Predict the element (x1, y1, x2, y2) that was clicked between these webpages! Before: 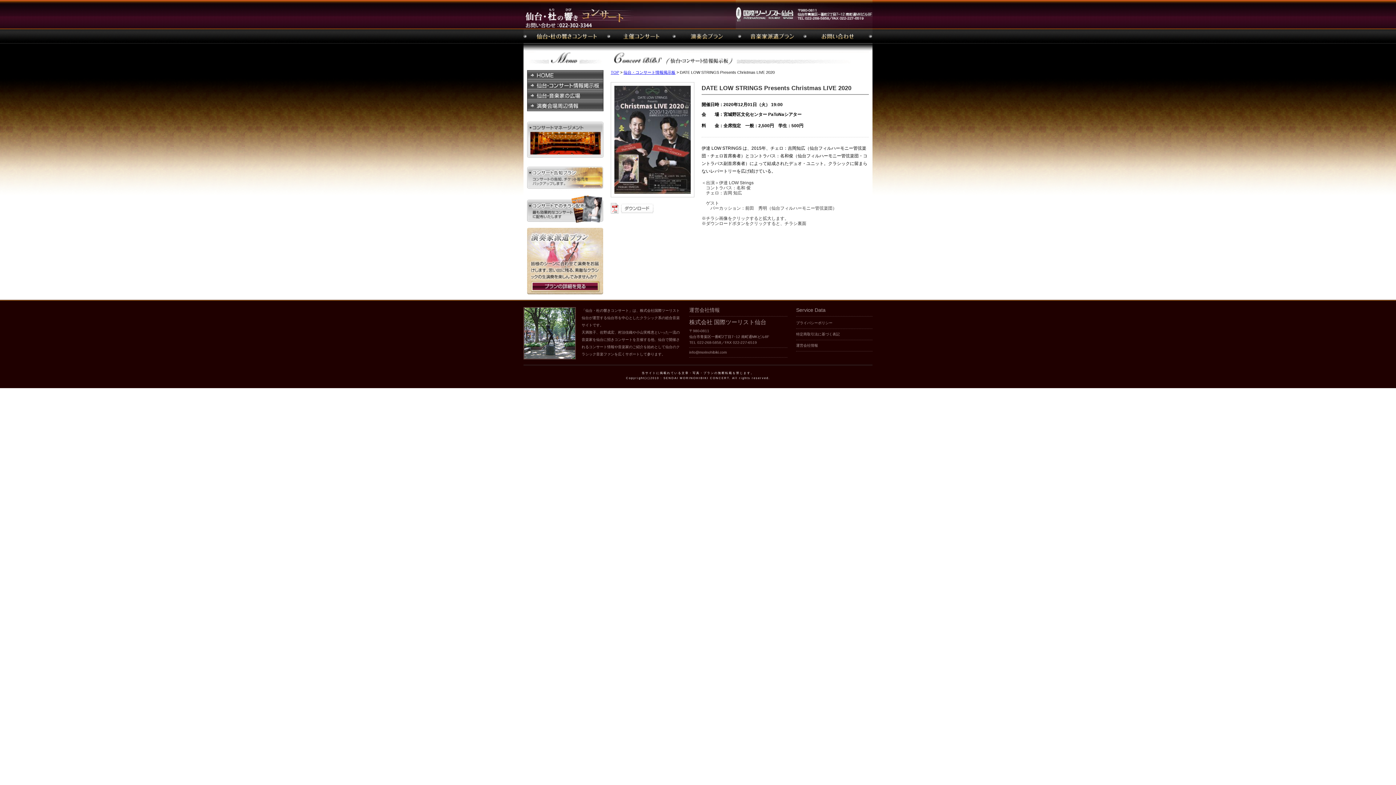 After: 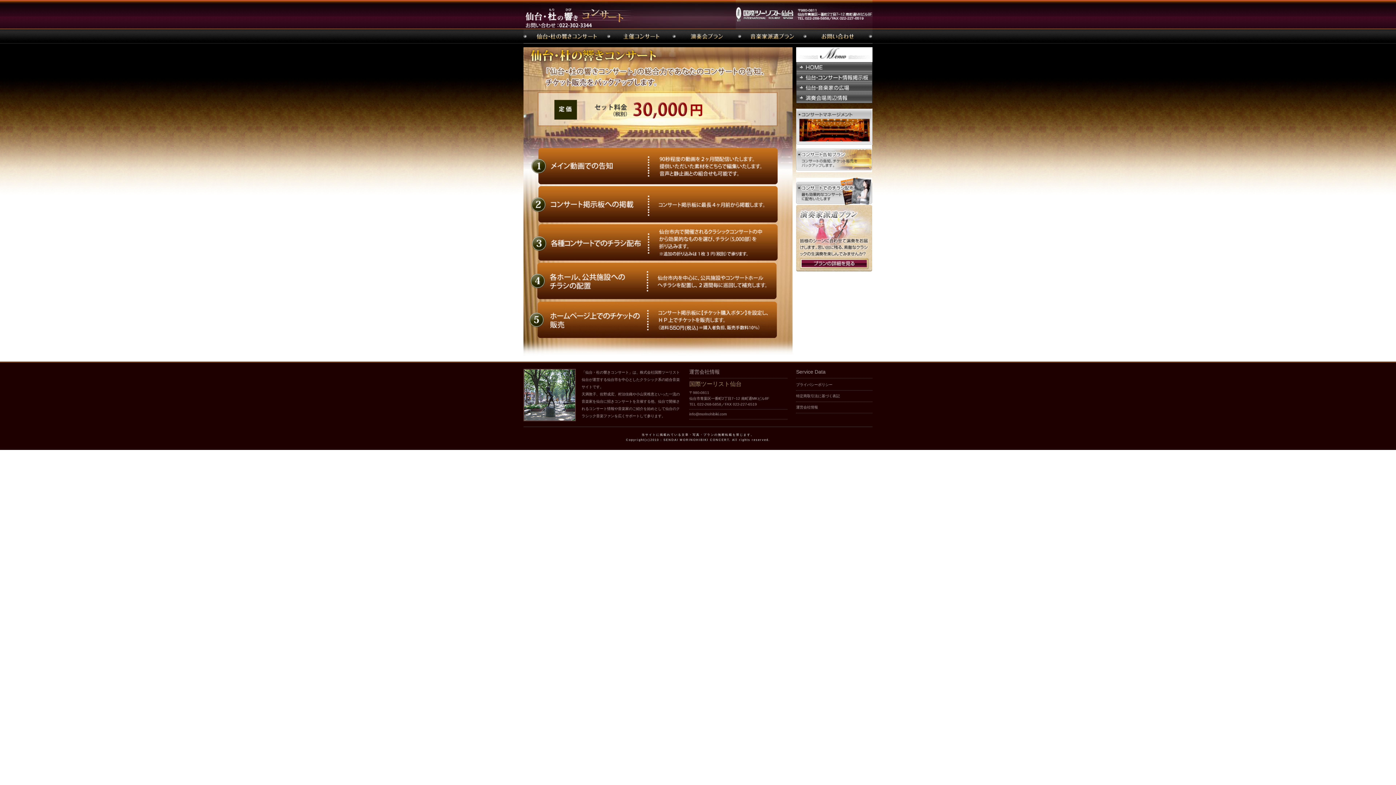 Action: bbox: (527, 186, 603, 191)